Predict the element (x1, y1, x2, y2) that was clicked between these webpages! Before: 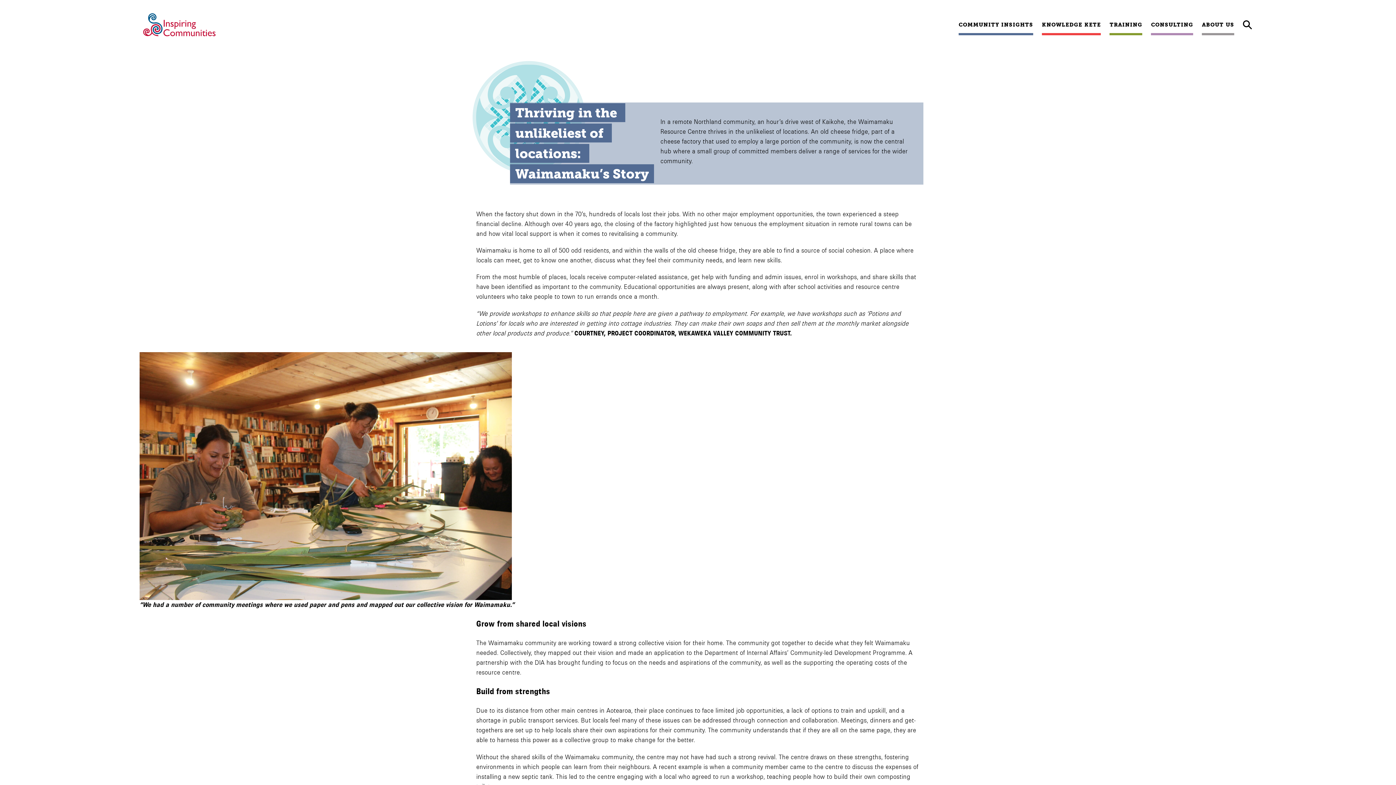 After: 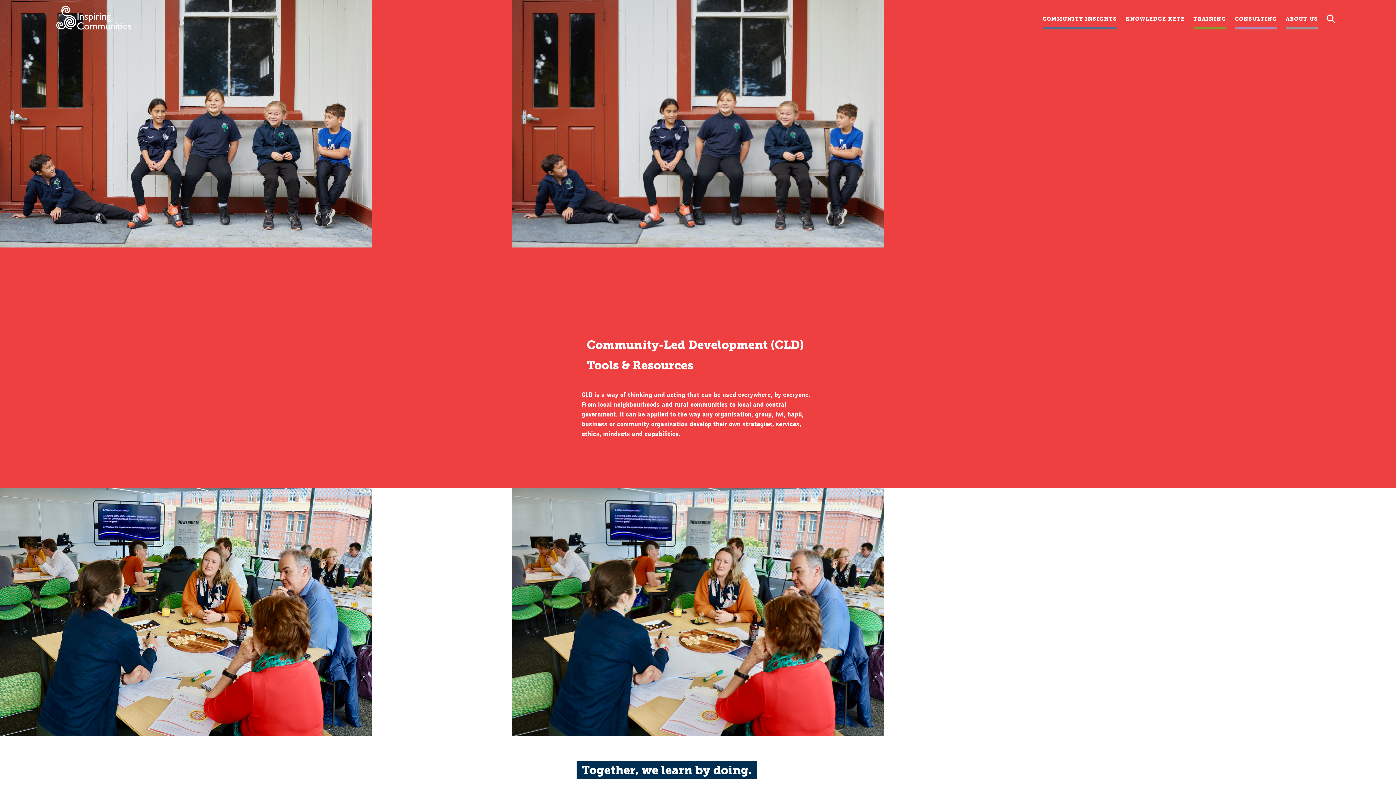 Action: bbox: (1042, 14, 1101, 35) label: KNOWLEDGE KETE